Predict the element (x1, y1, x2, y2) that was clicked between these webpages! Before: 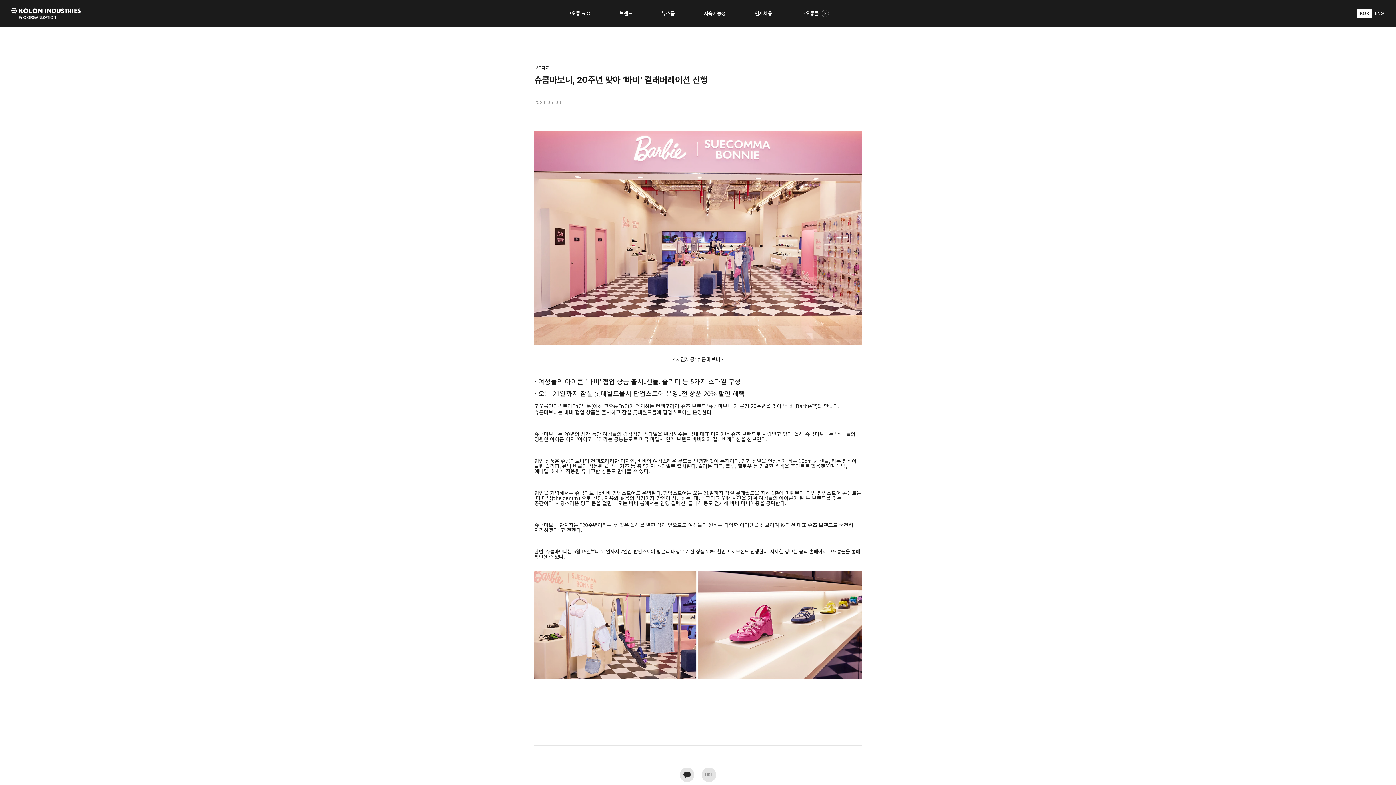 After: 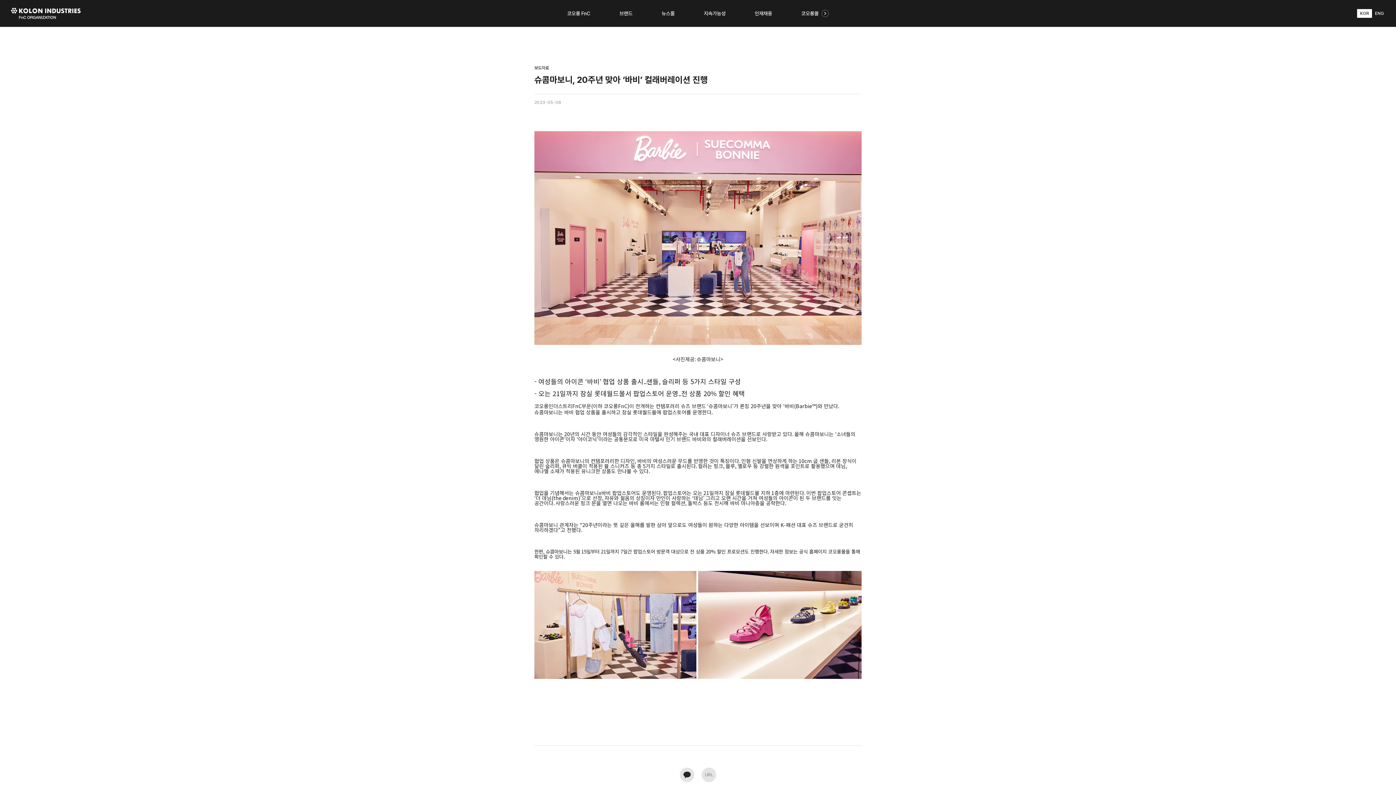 Action: bbox: (1357, 9, 1372, 17) label: KOR